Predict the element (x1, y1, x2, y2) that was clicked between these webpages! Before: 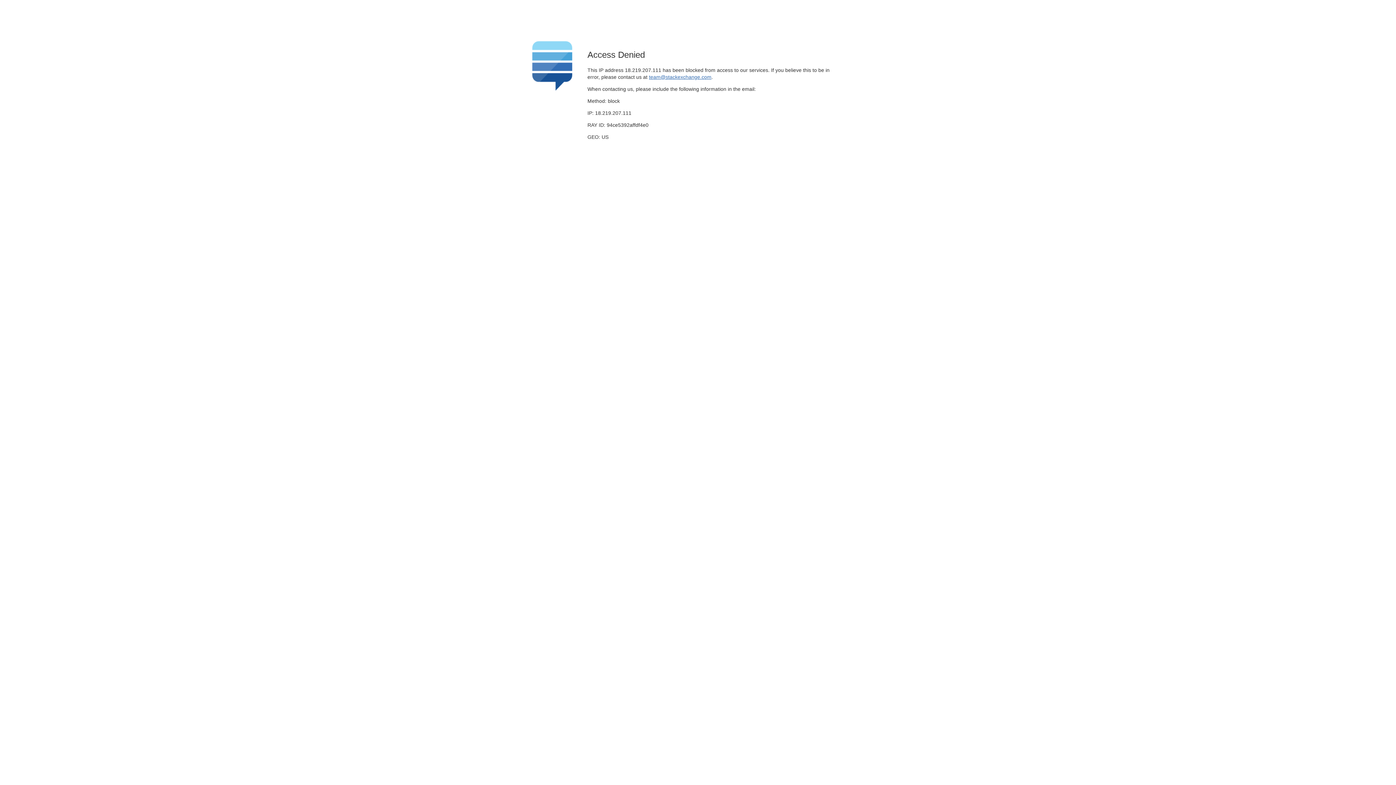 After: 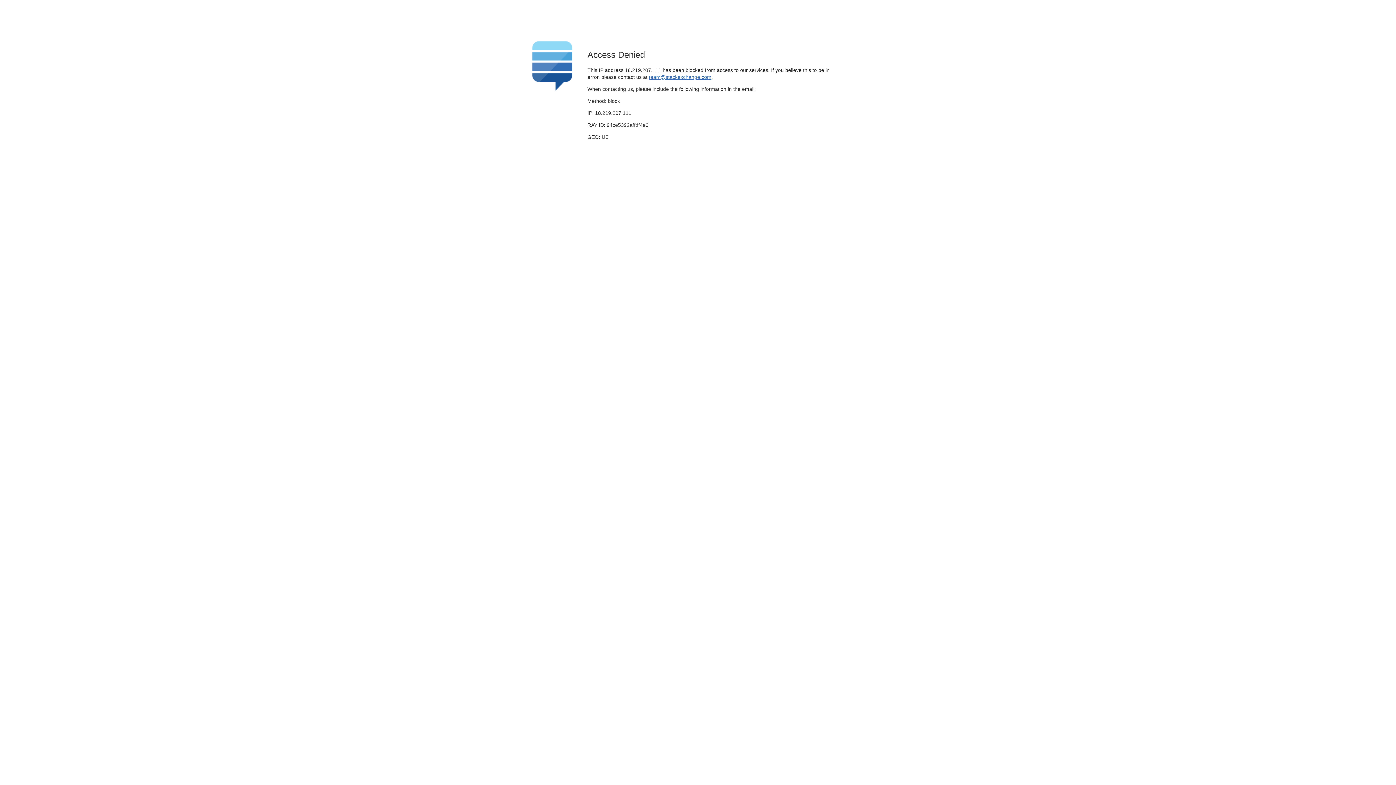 Action: bbox: (649, 74, 711, 79) label: team@stackexchange.com